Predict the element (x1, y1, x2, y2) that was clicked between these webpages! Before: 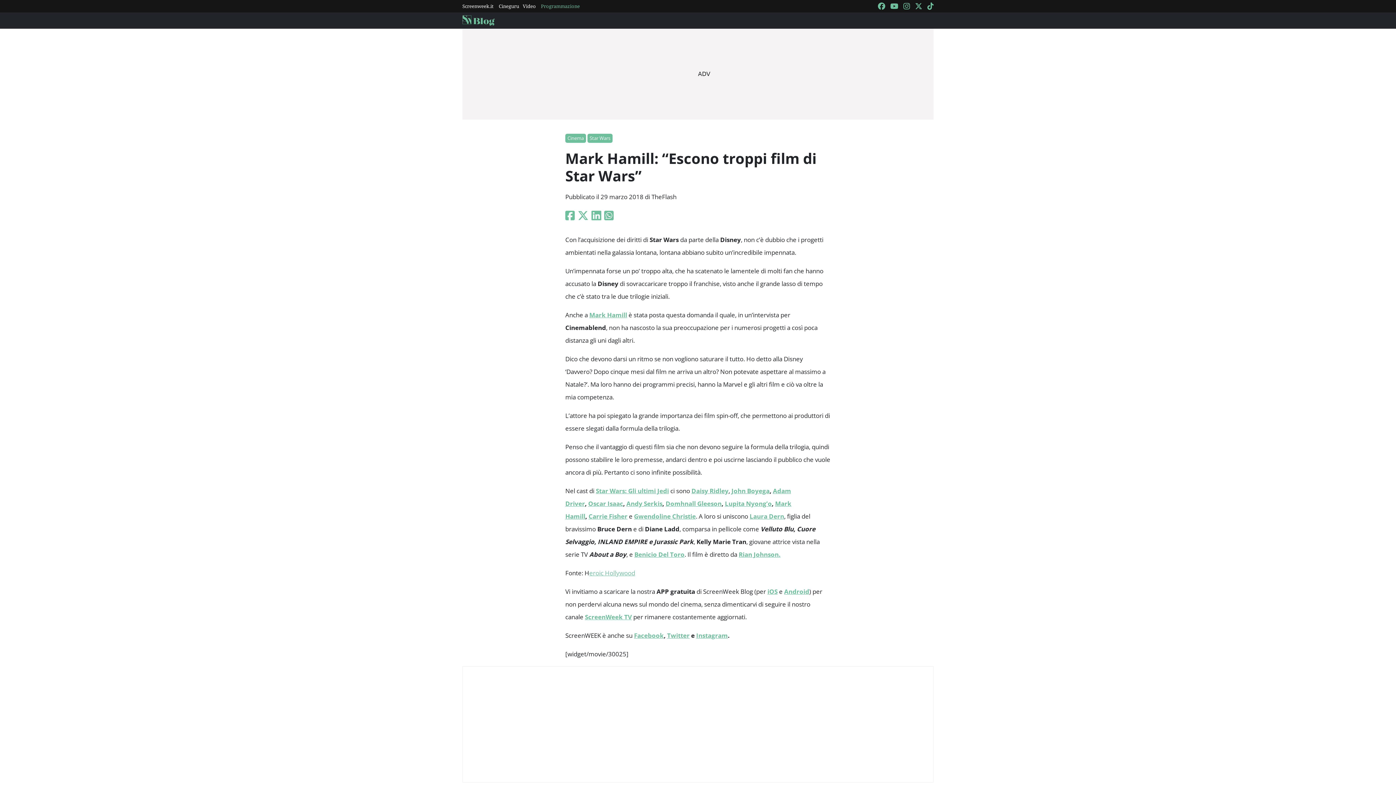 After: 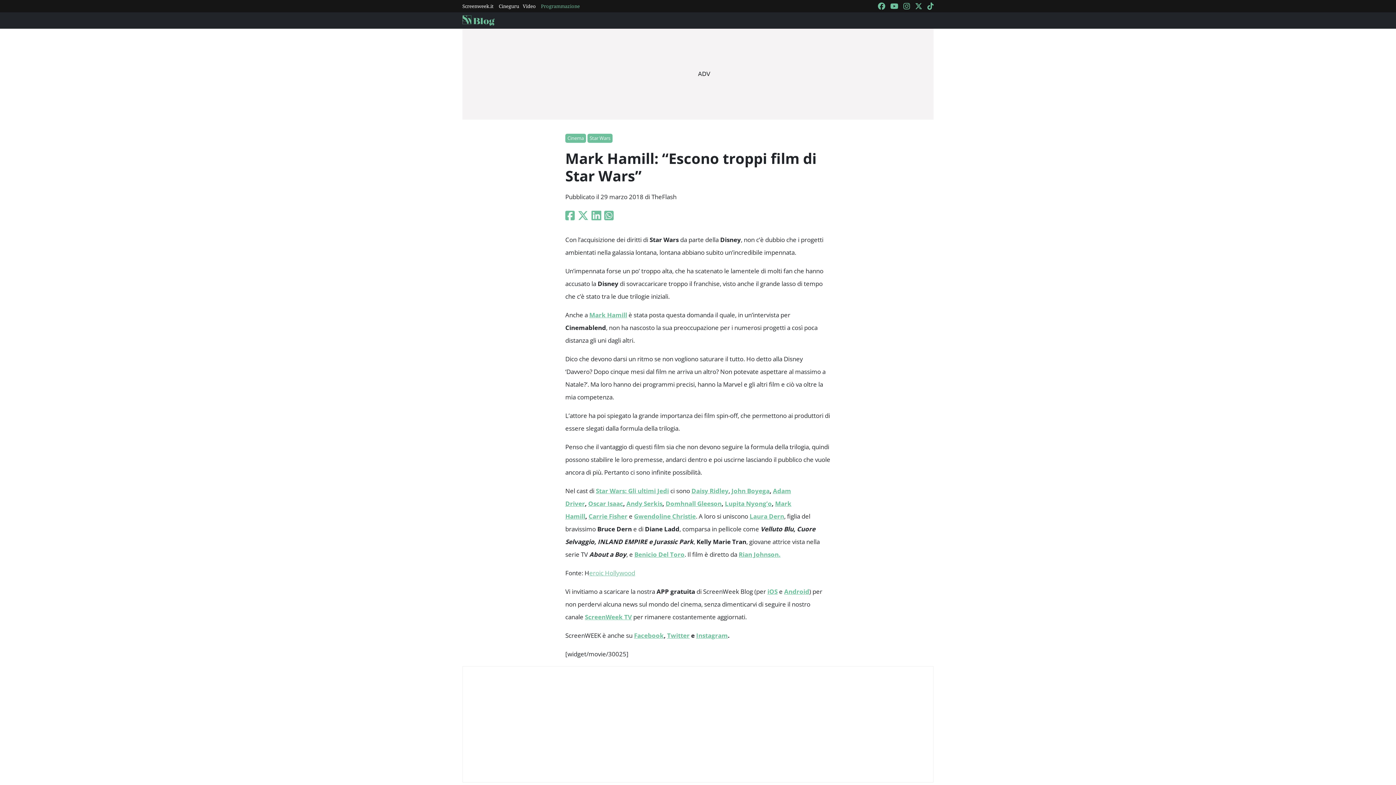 Action: bbox: (565, 208, 575, 222)